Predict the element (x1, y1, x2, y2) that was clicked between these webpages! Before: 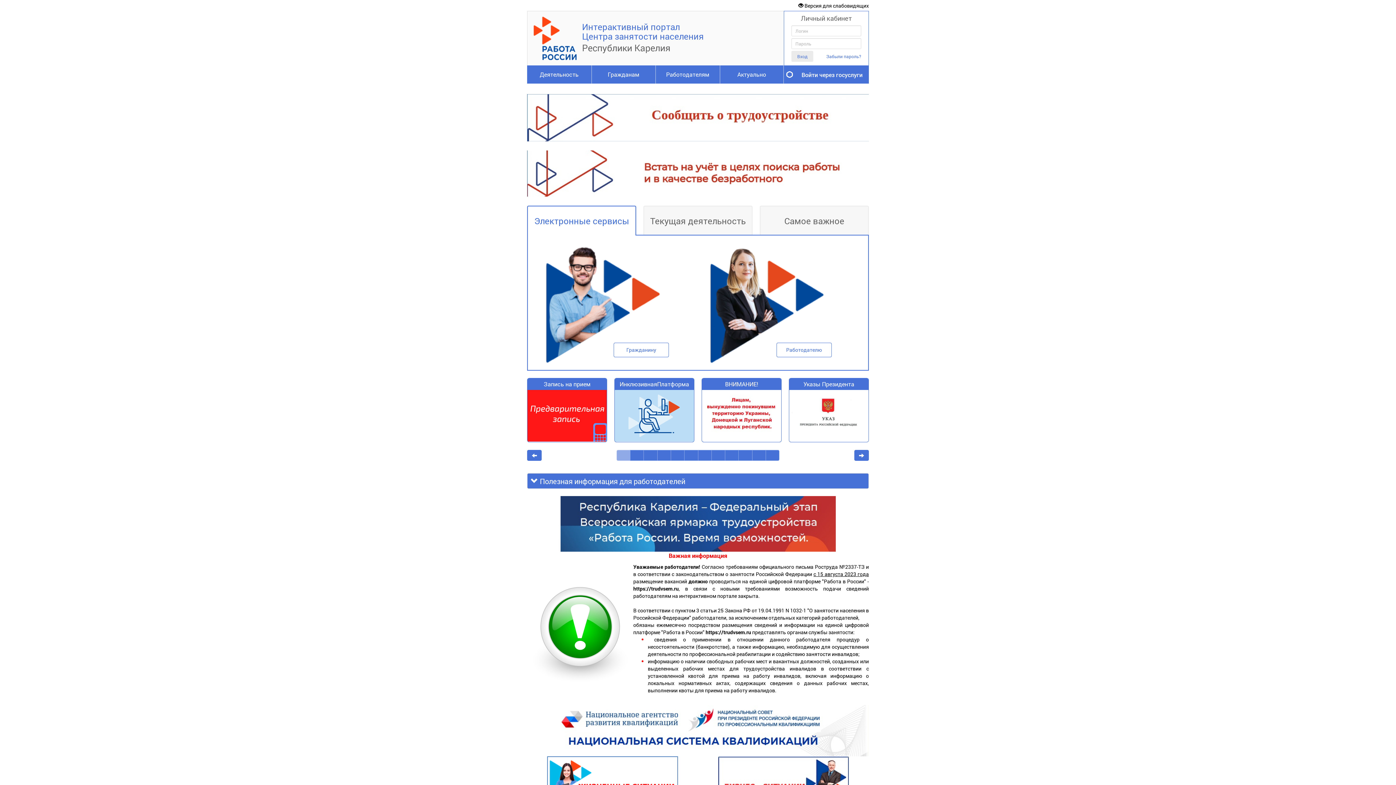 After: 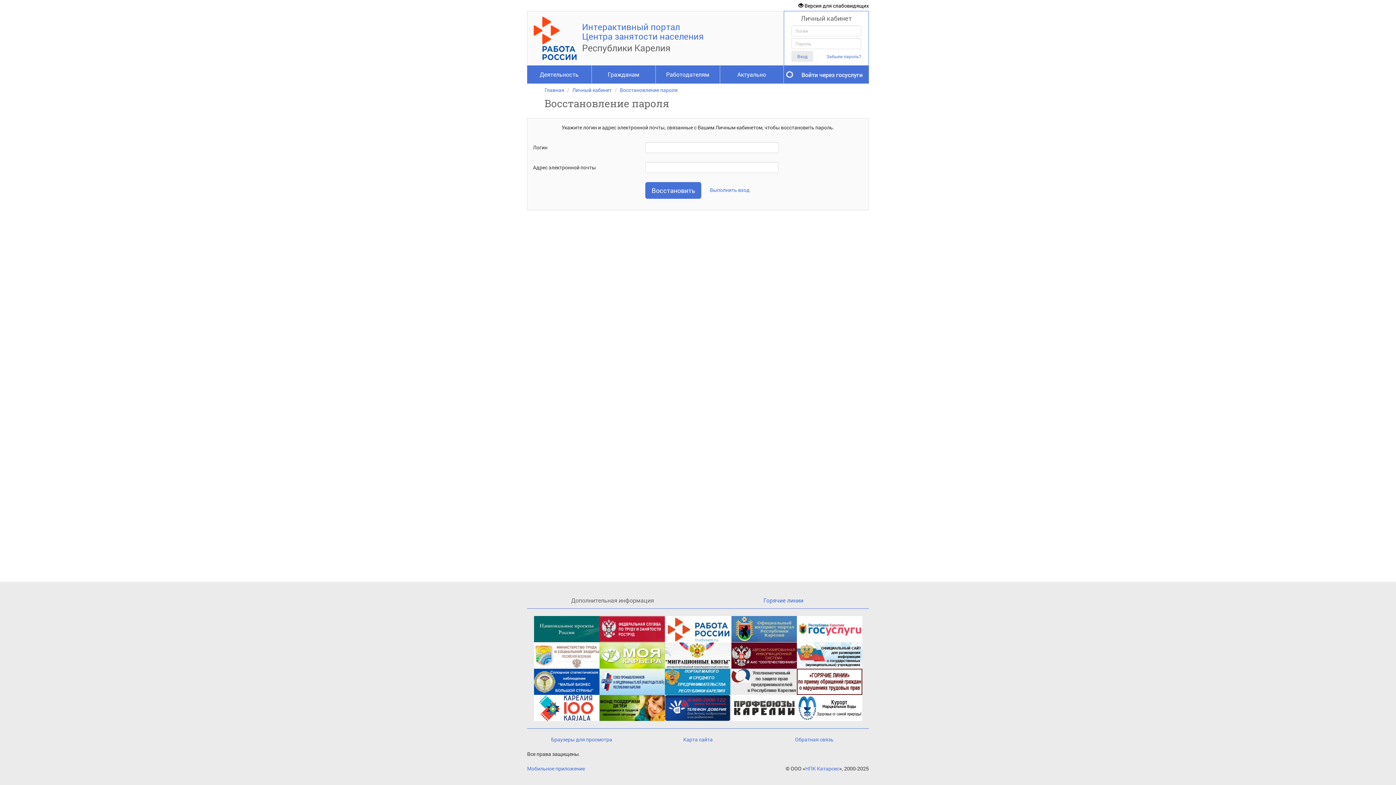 Action: label: Забыли пароль? bbox: (826, 53, 861, 59)